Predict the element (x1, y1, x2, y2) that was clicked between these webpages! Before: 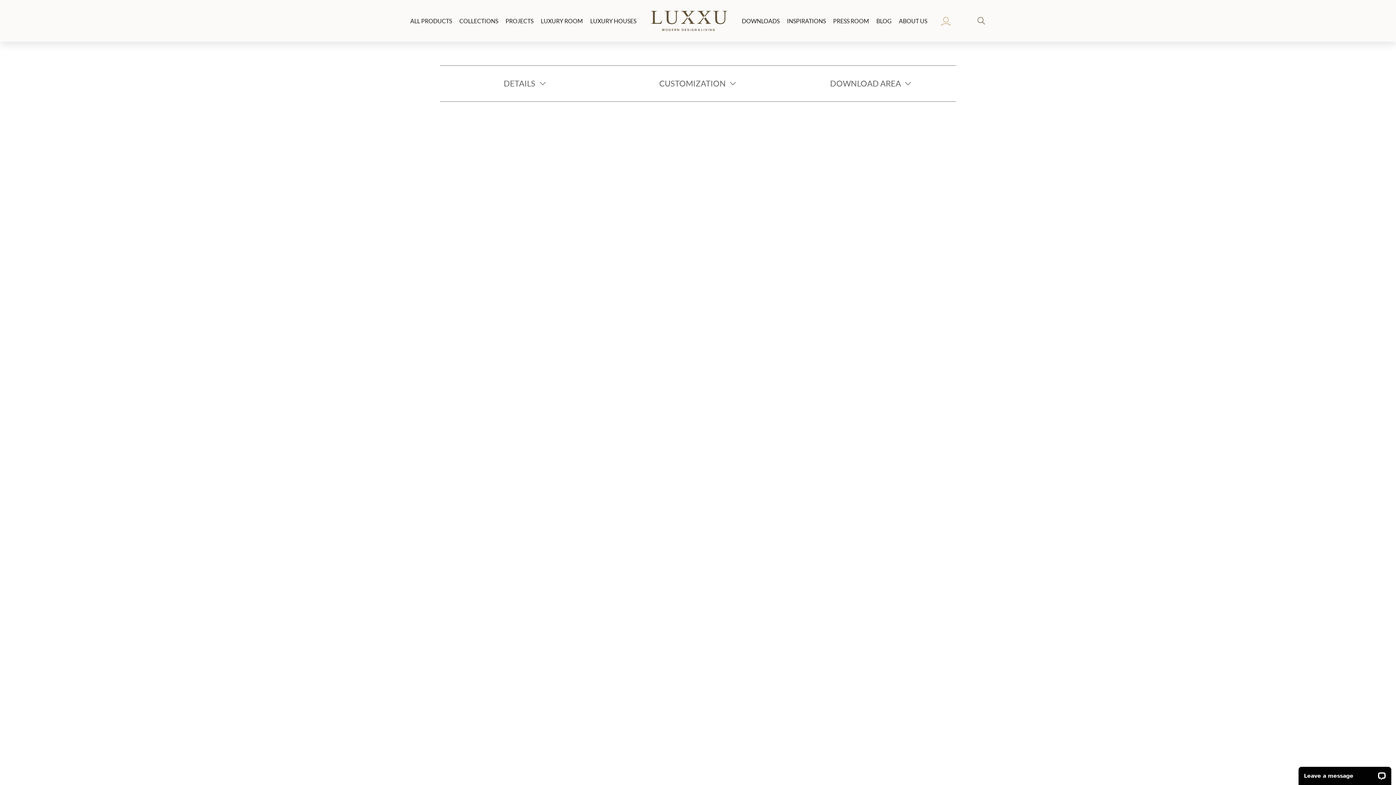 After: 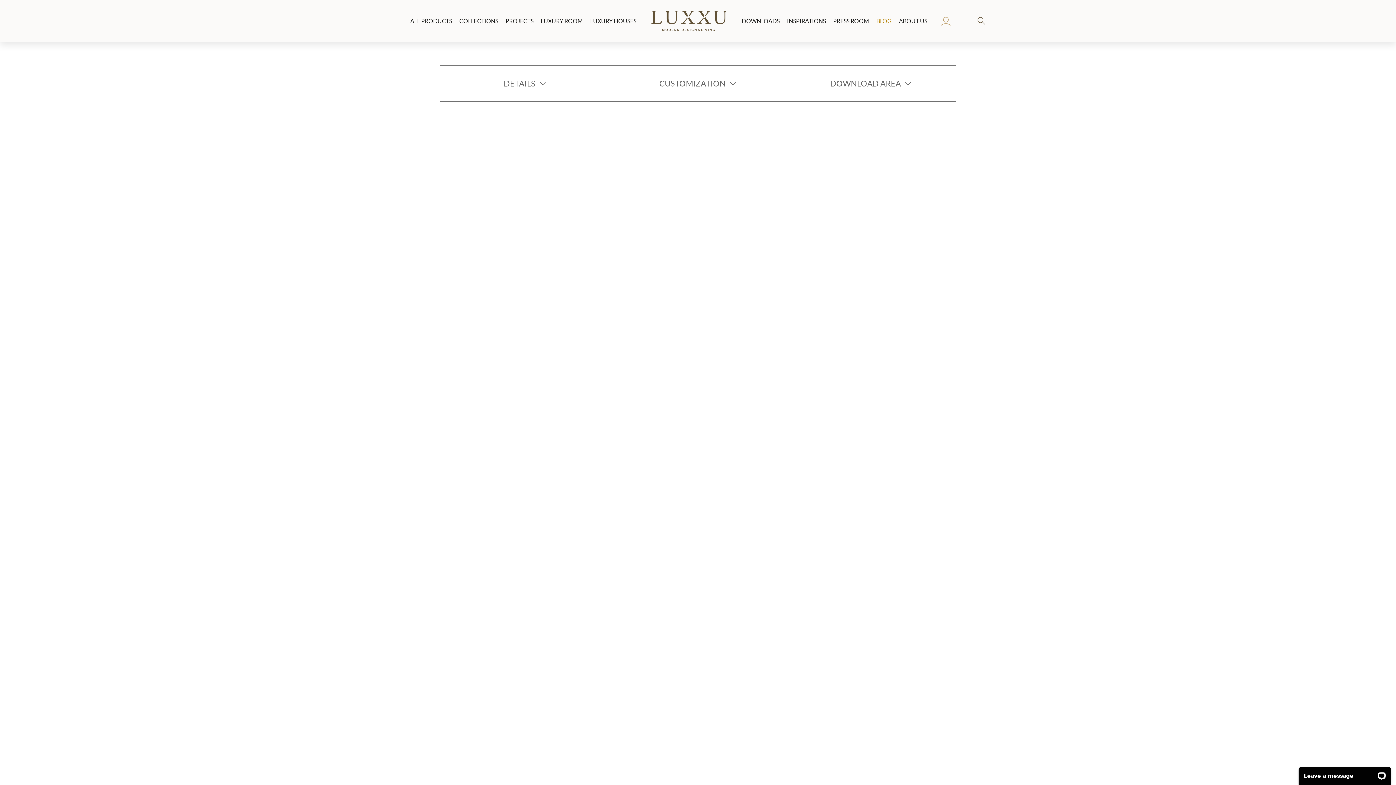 Action: bbox: (876, 15, 891, 26) label: BLOG